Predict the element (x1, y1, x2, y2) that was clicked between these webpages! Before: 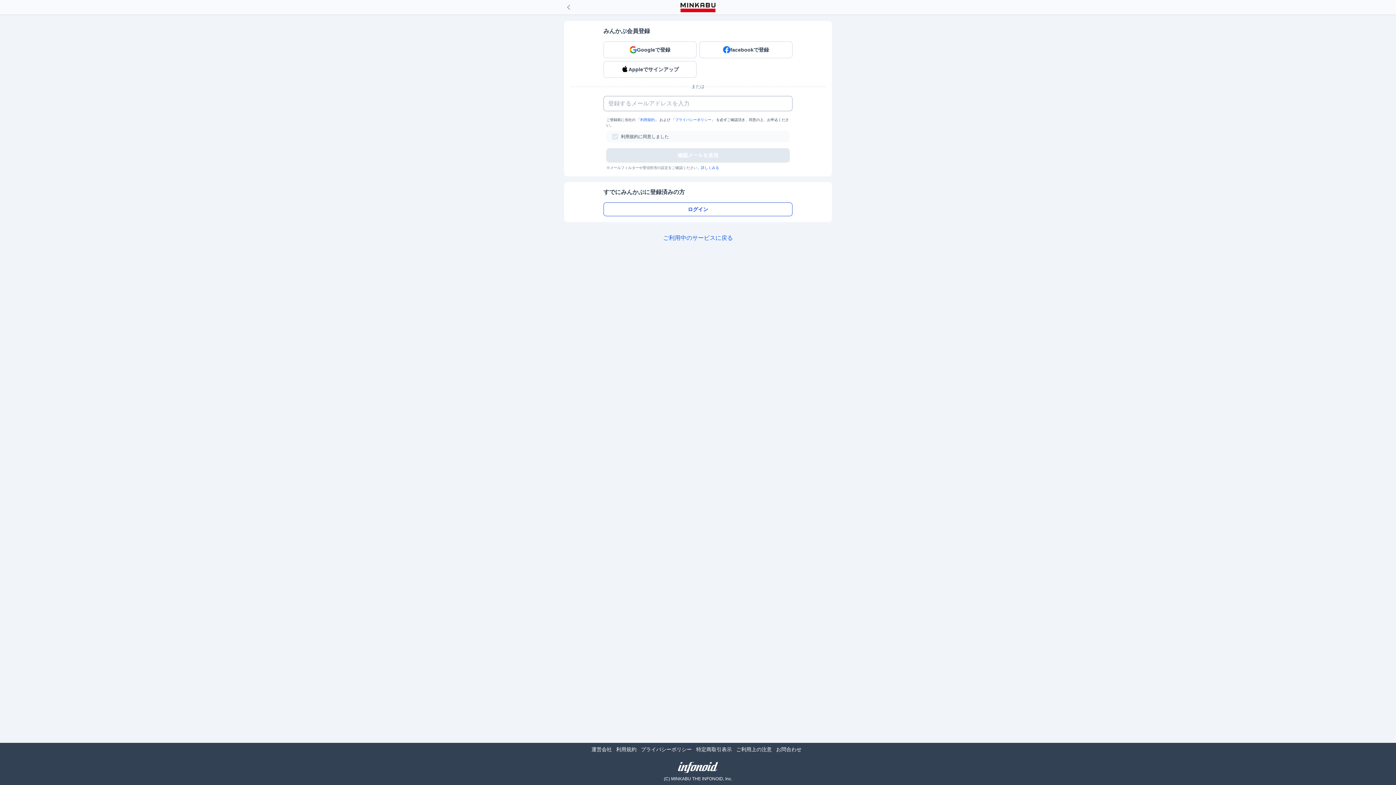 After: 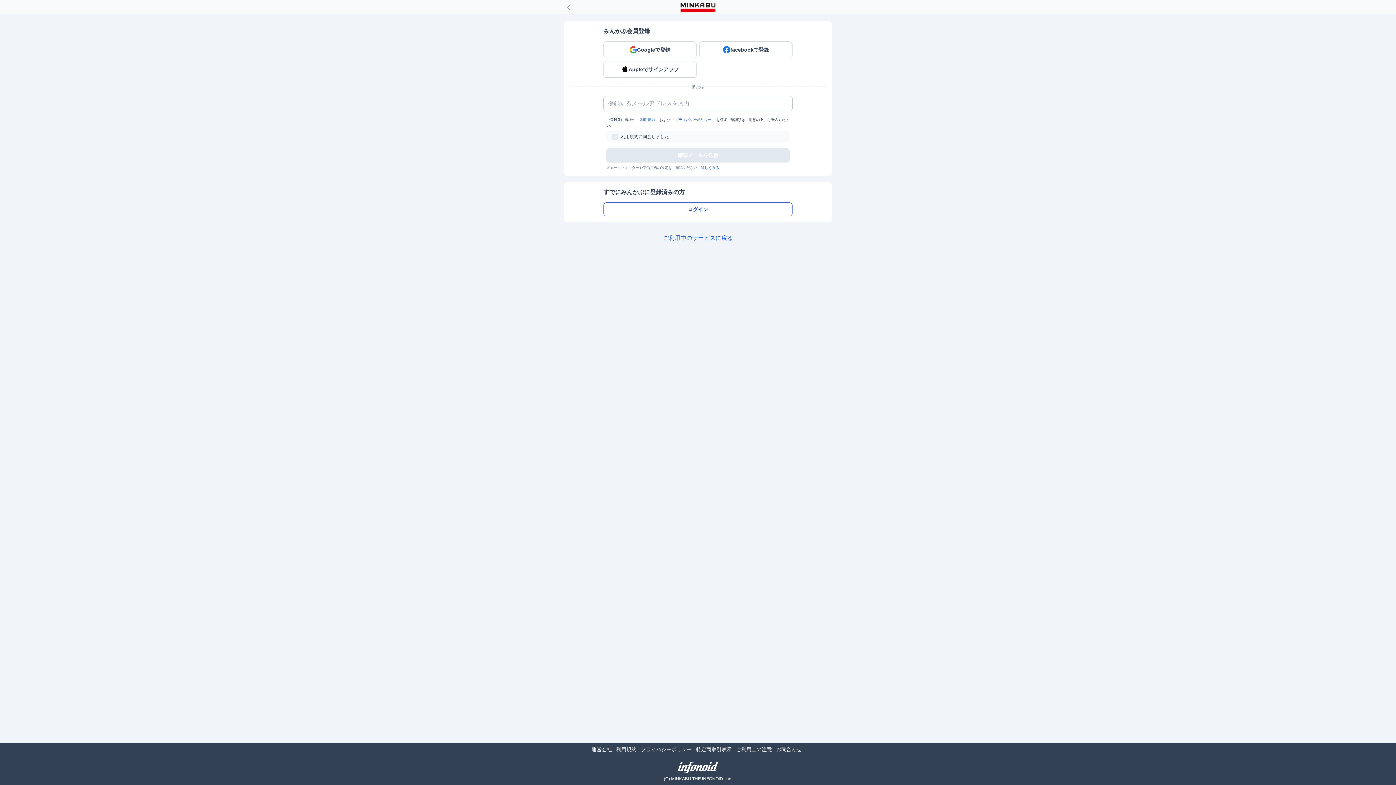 Action: label: プライバシーポリシー bbox: (675, 117, 711, 121)